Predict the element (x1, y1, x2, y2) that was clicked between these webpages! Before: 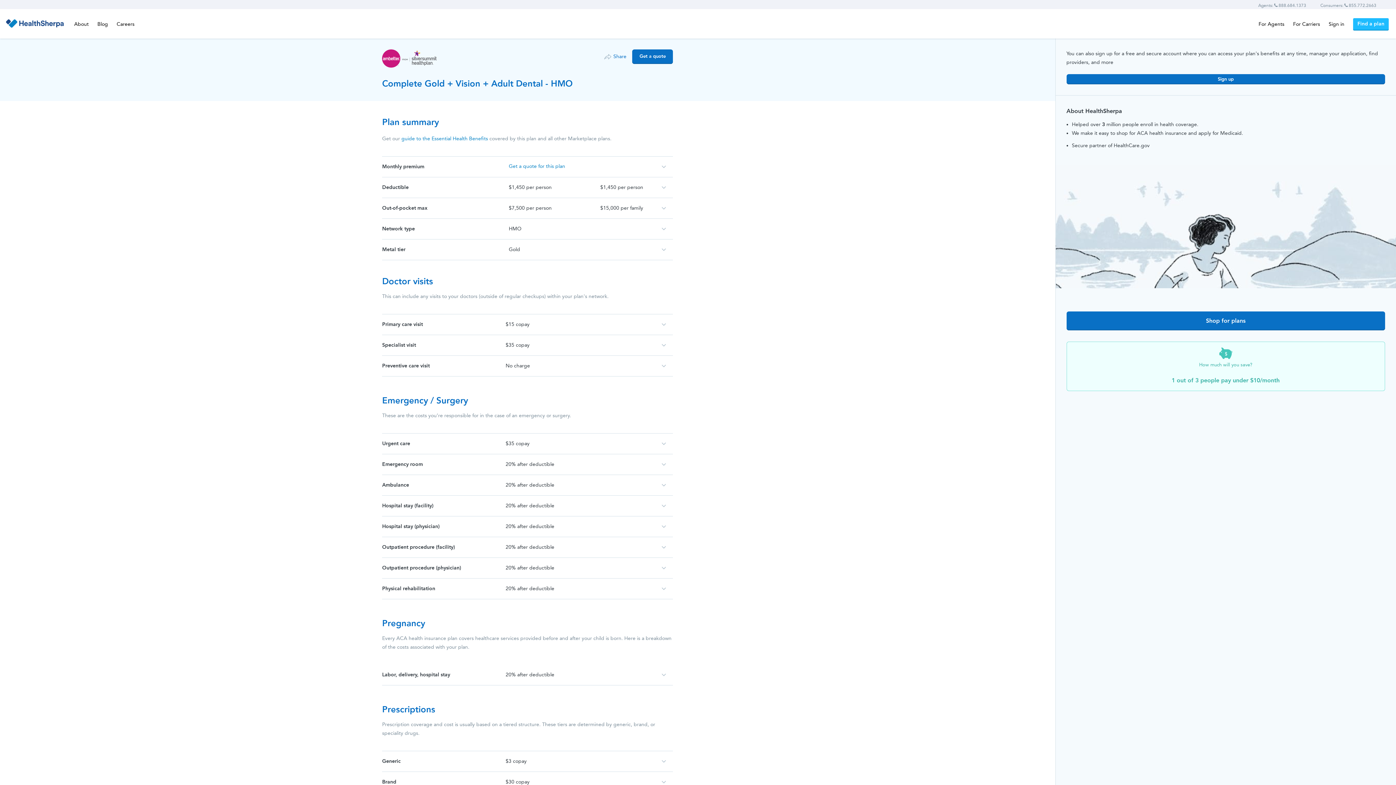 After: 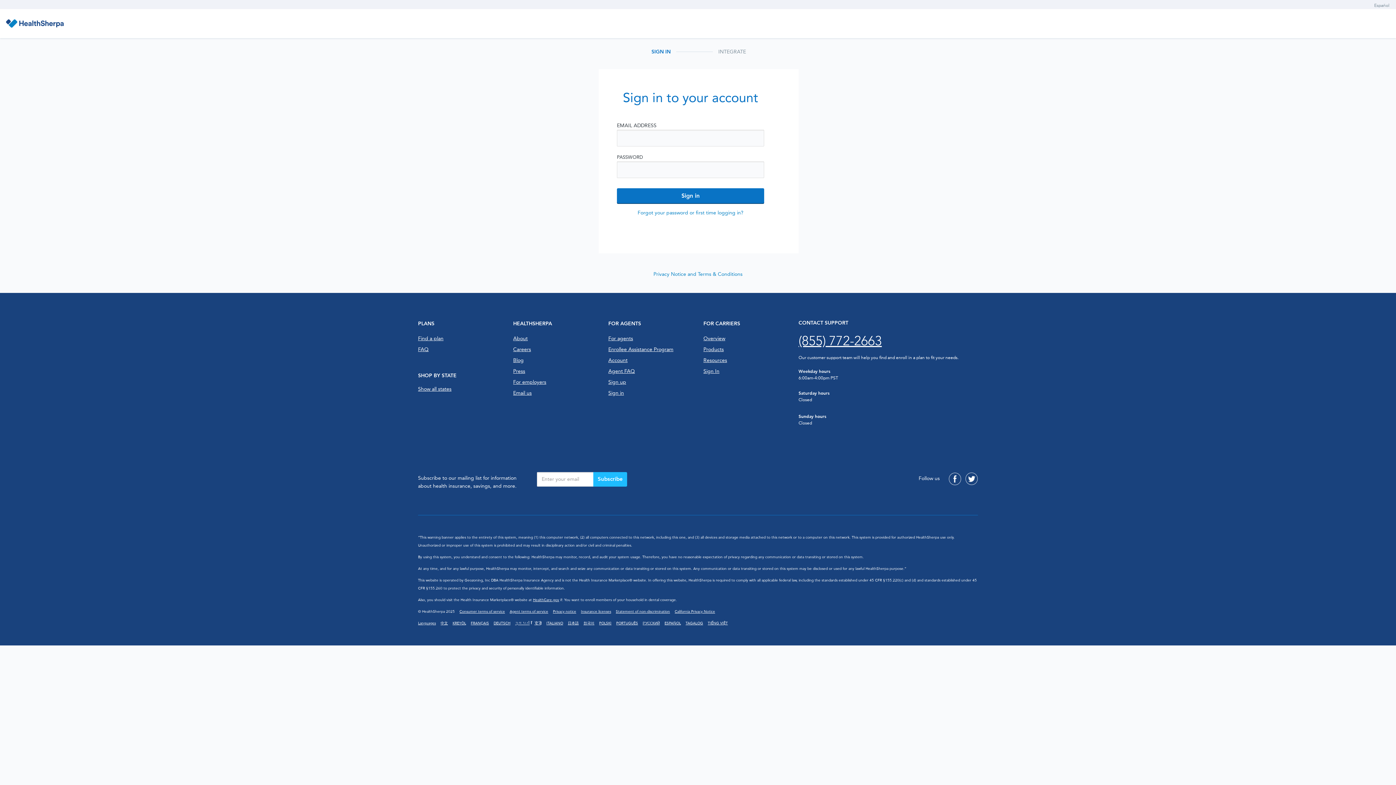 Action: label: Sign in bbox: (1324, 15, 1349, 33)